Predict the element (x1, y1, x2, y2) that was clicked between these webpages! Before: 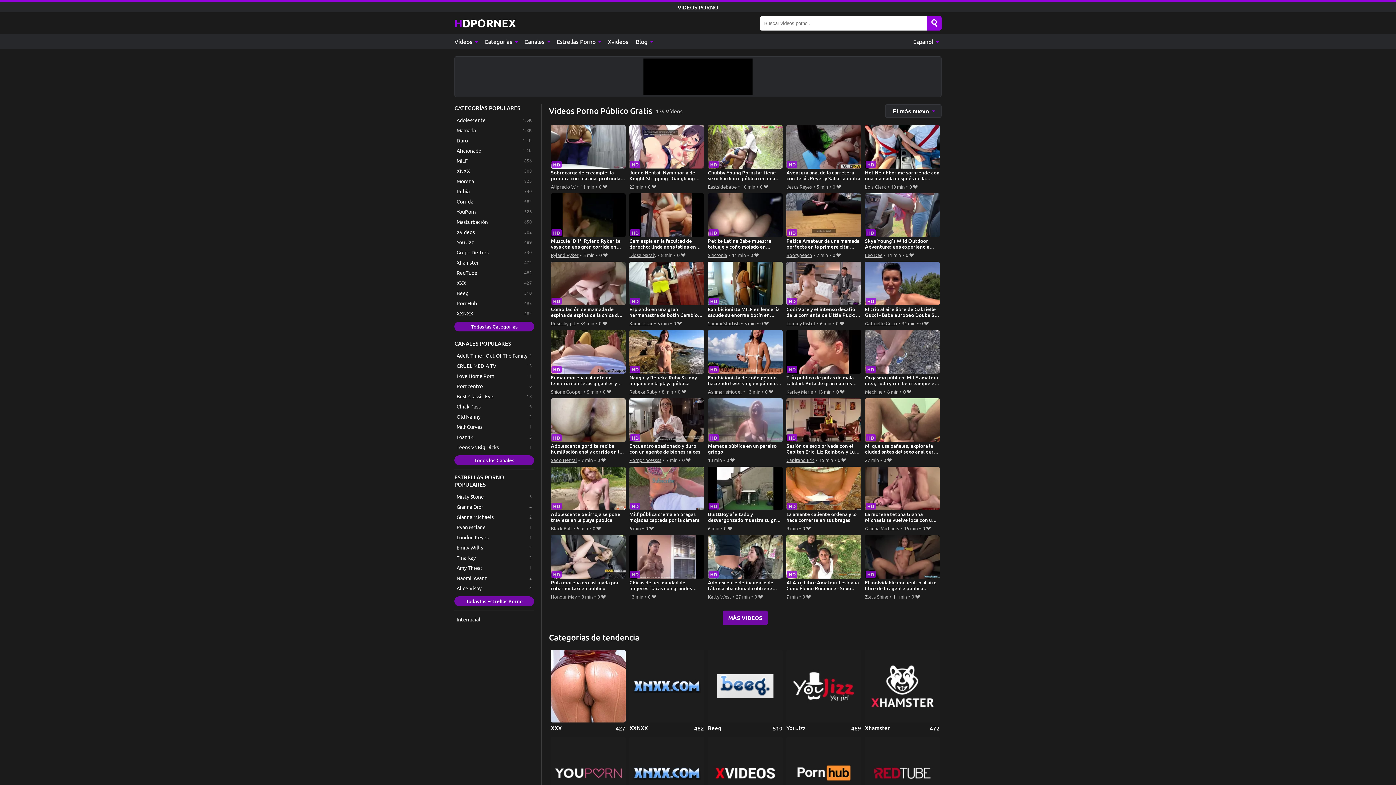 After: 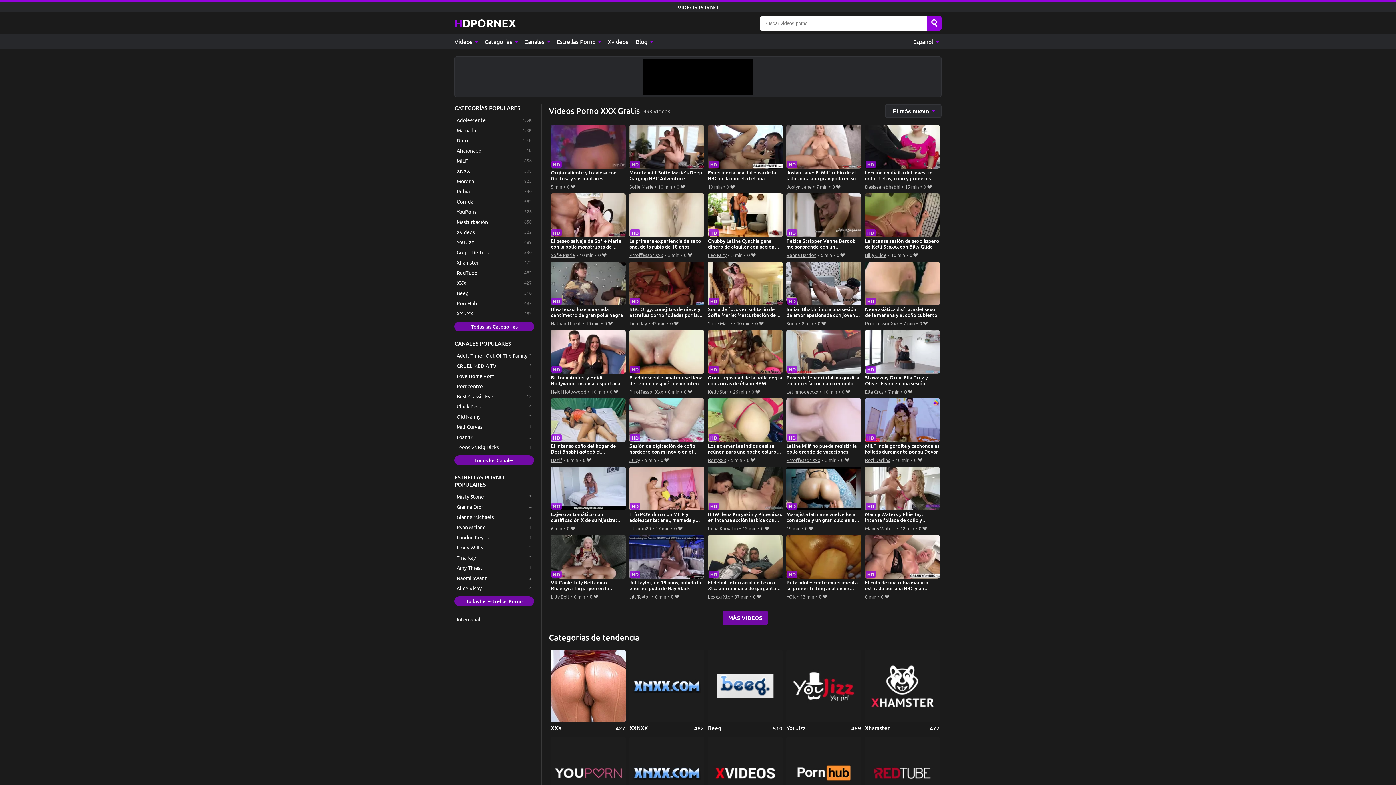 Action: label: XXX bbox: (454, 278, 534, 287)